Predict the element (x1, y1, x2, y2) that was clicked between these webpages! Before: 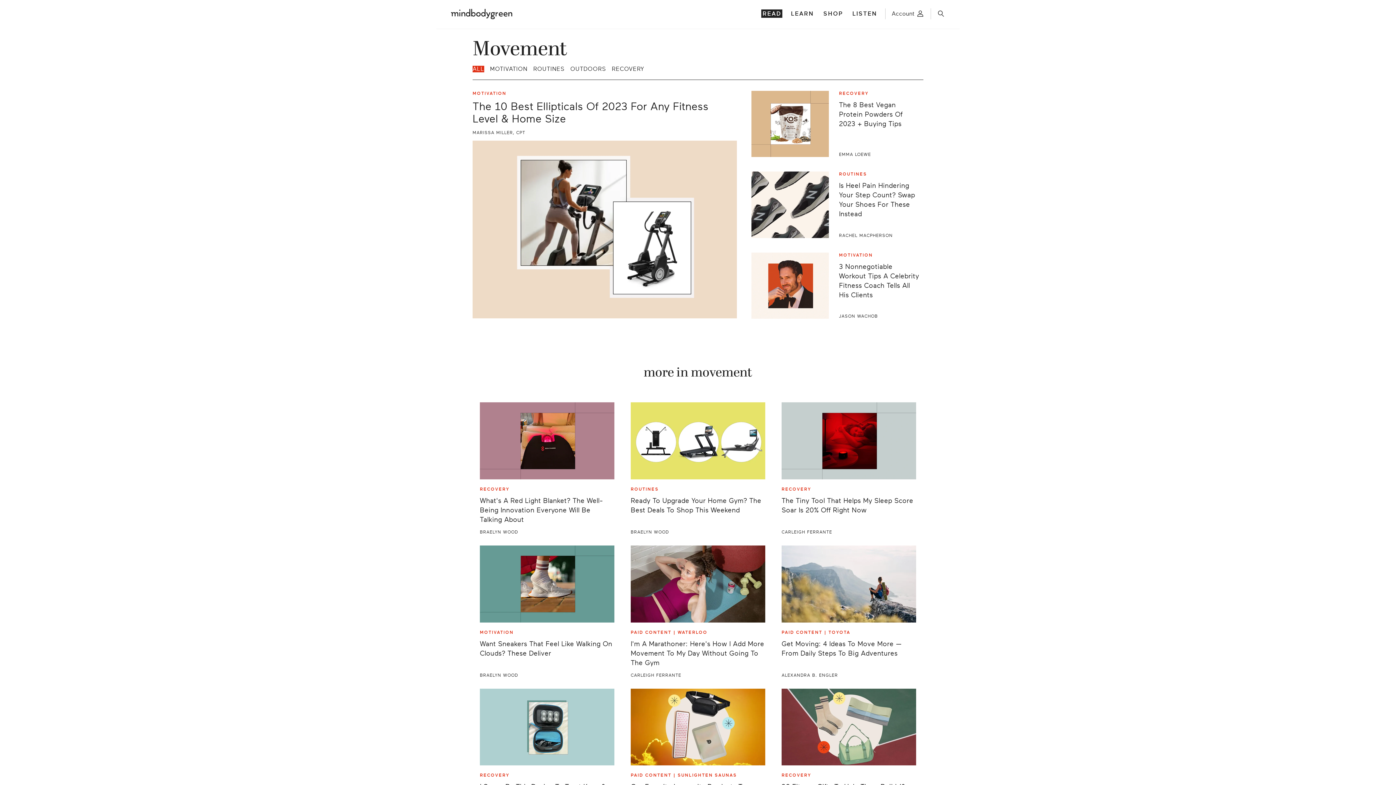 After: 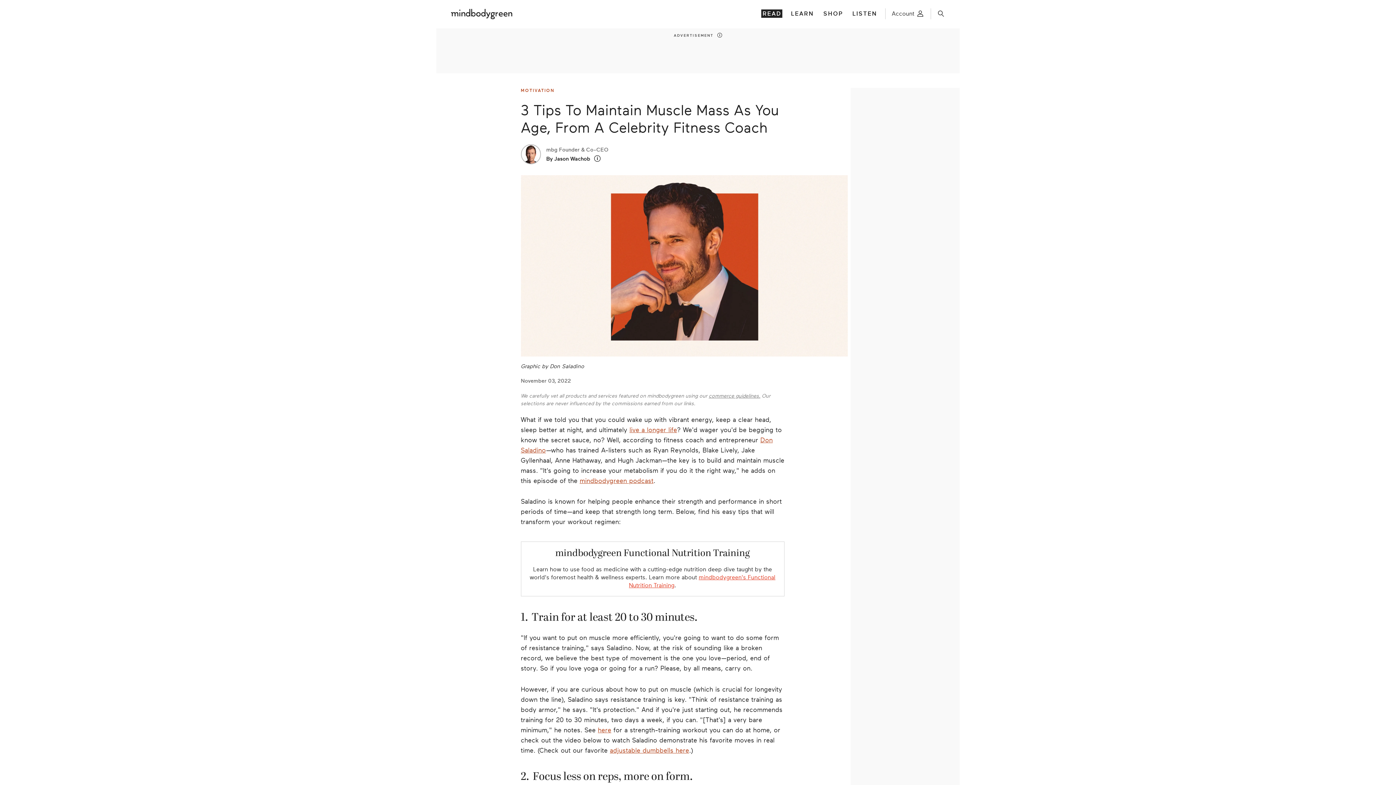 Action: bbox: (751, 252, 834, 319)